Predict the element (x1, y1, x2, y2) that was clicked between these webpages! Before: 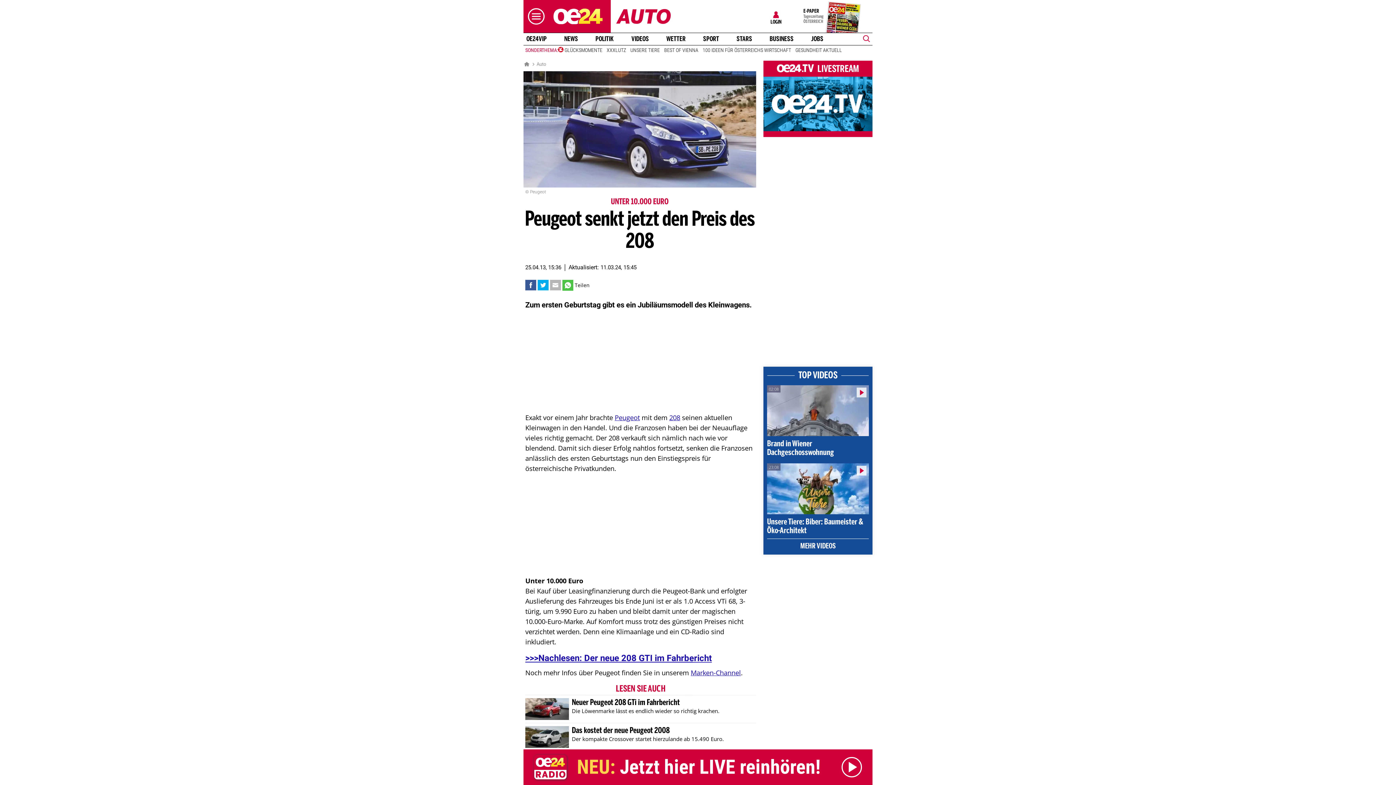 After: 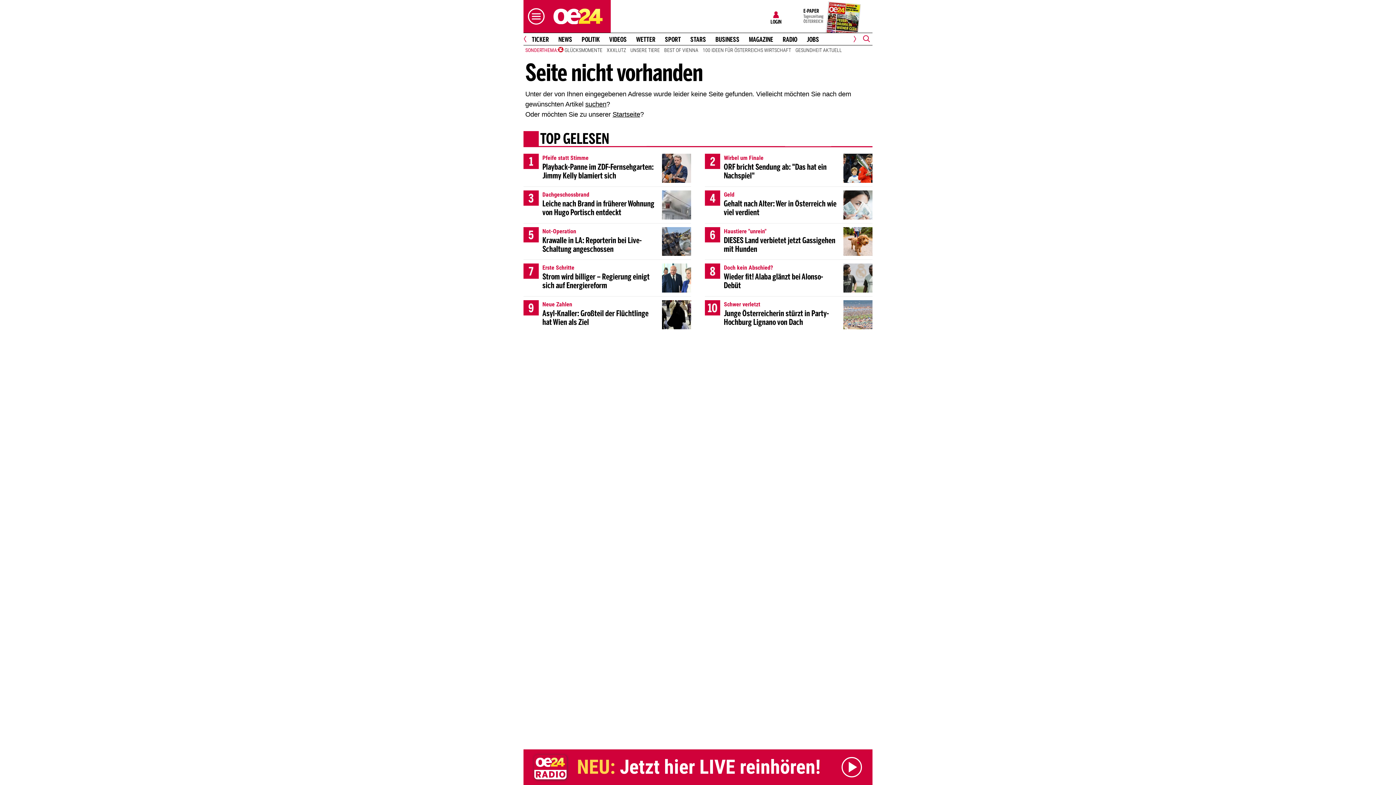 Action: bbox: (690, 668, 741, 677) label: Marken-Channel